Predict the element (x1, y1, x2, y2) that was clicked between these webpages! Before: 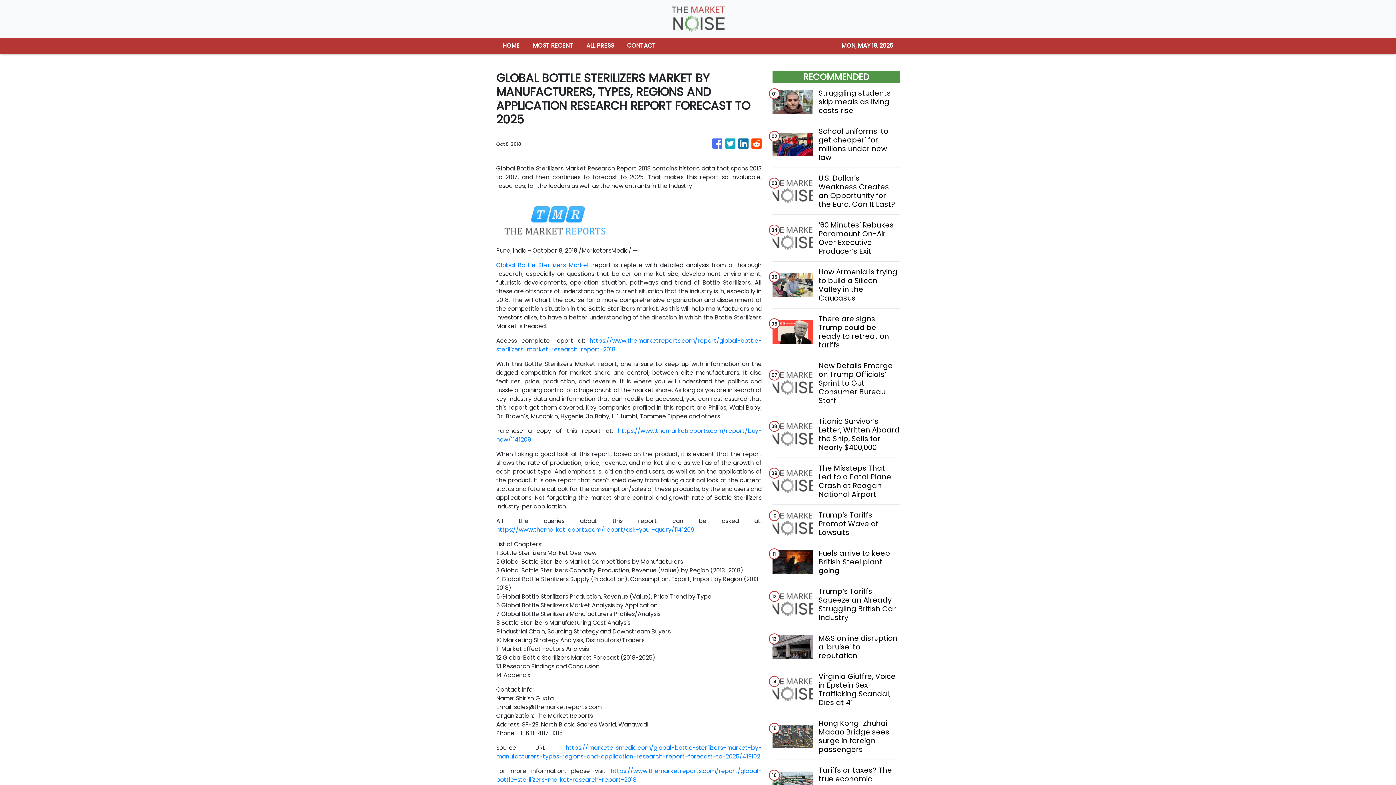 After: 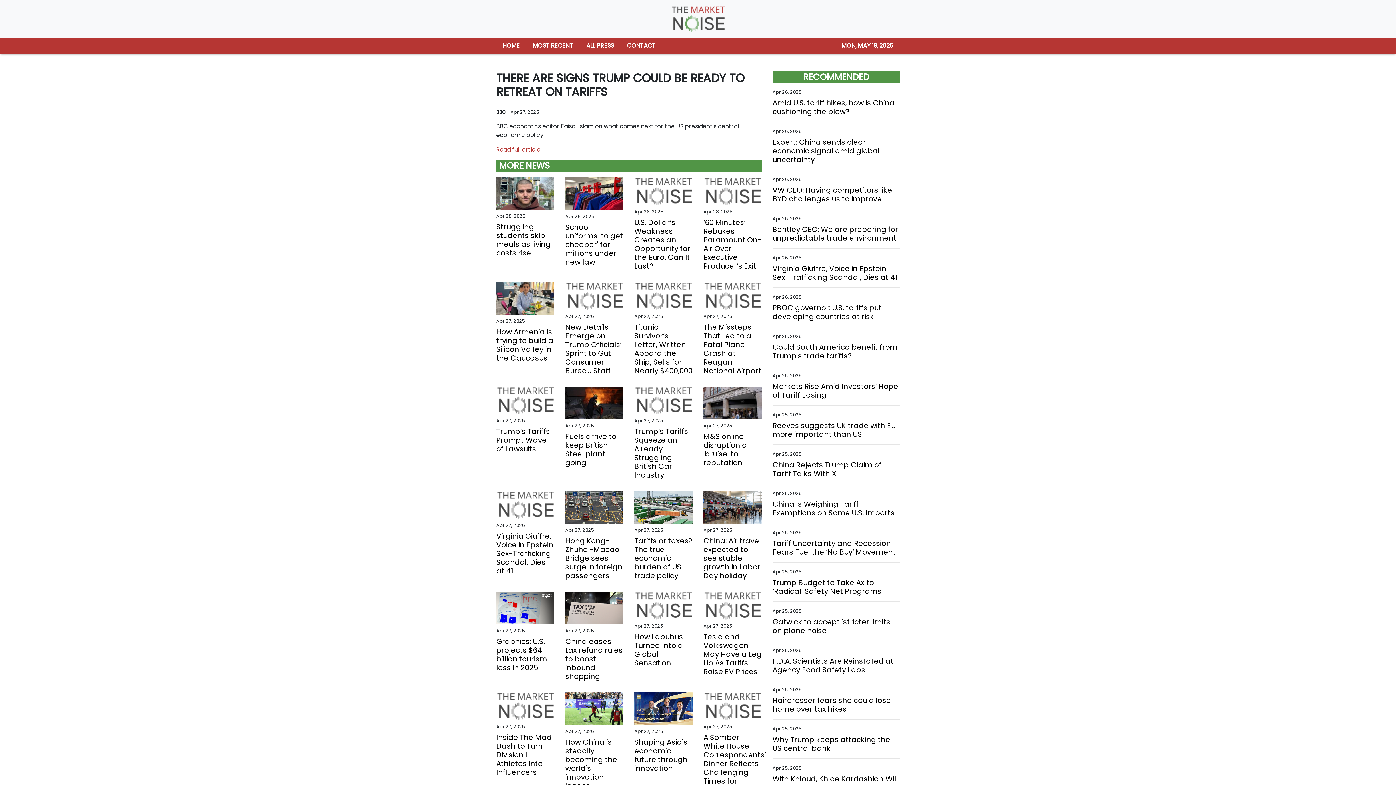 Action: label: There are signs Trump could be ready to retreat on tariffs bbox: (818, 314, 899, 349)